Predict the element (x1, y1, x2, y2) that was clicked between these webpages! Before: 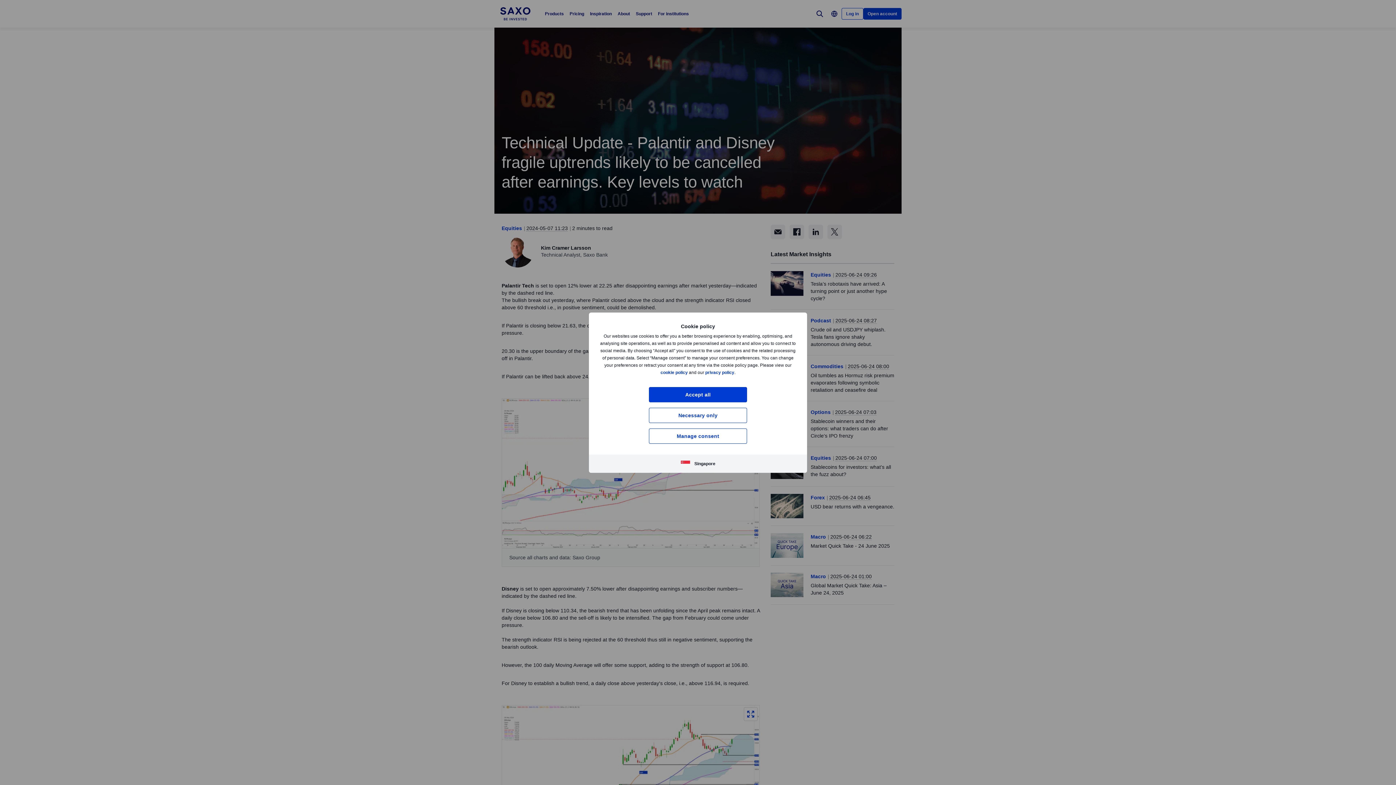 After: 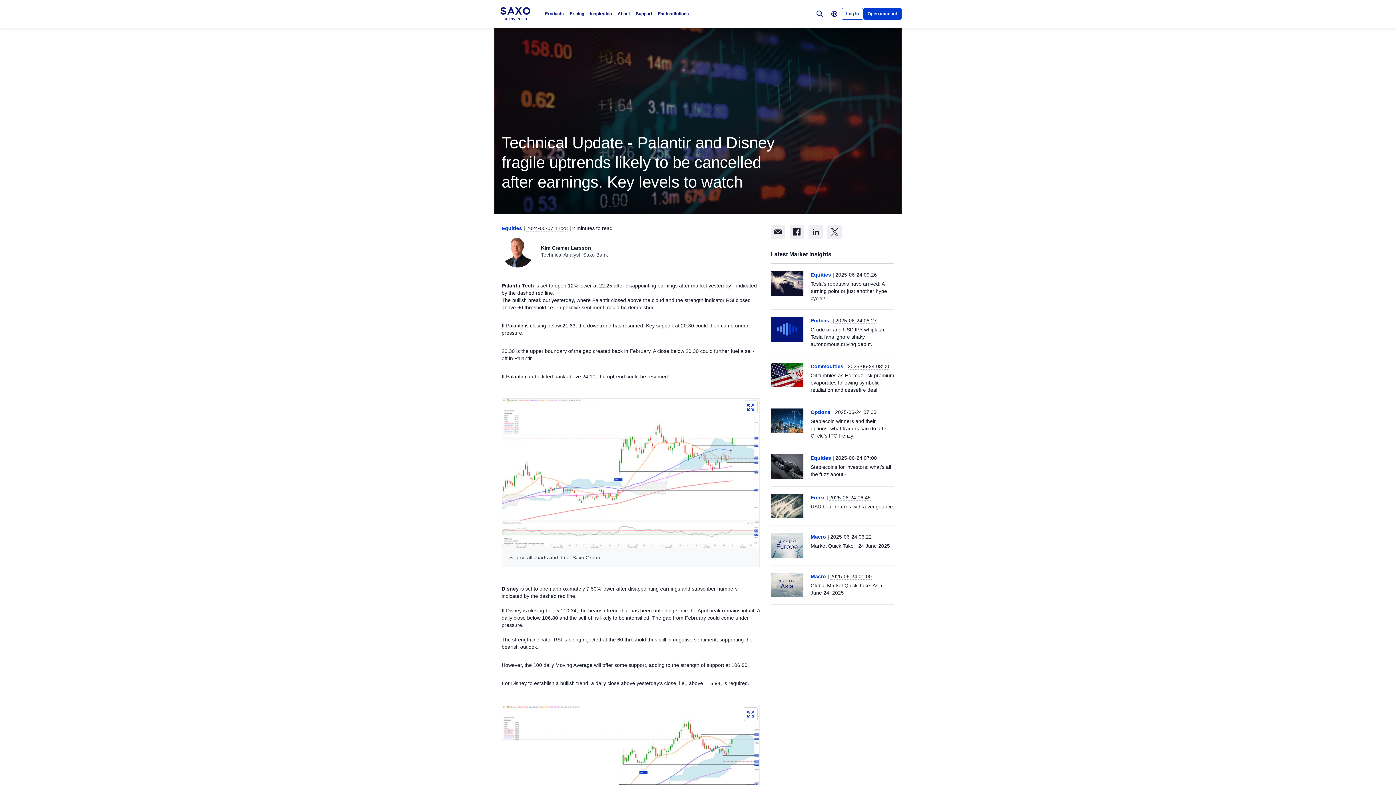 Action: label: Accept all bbox: (649, 387, 747, 402)